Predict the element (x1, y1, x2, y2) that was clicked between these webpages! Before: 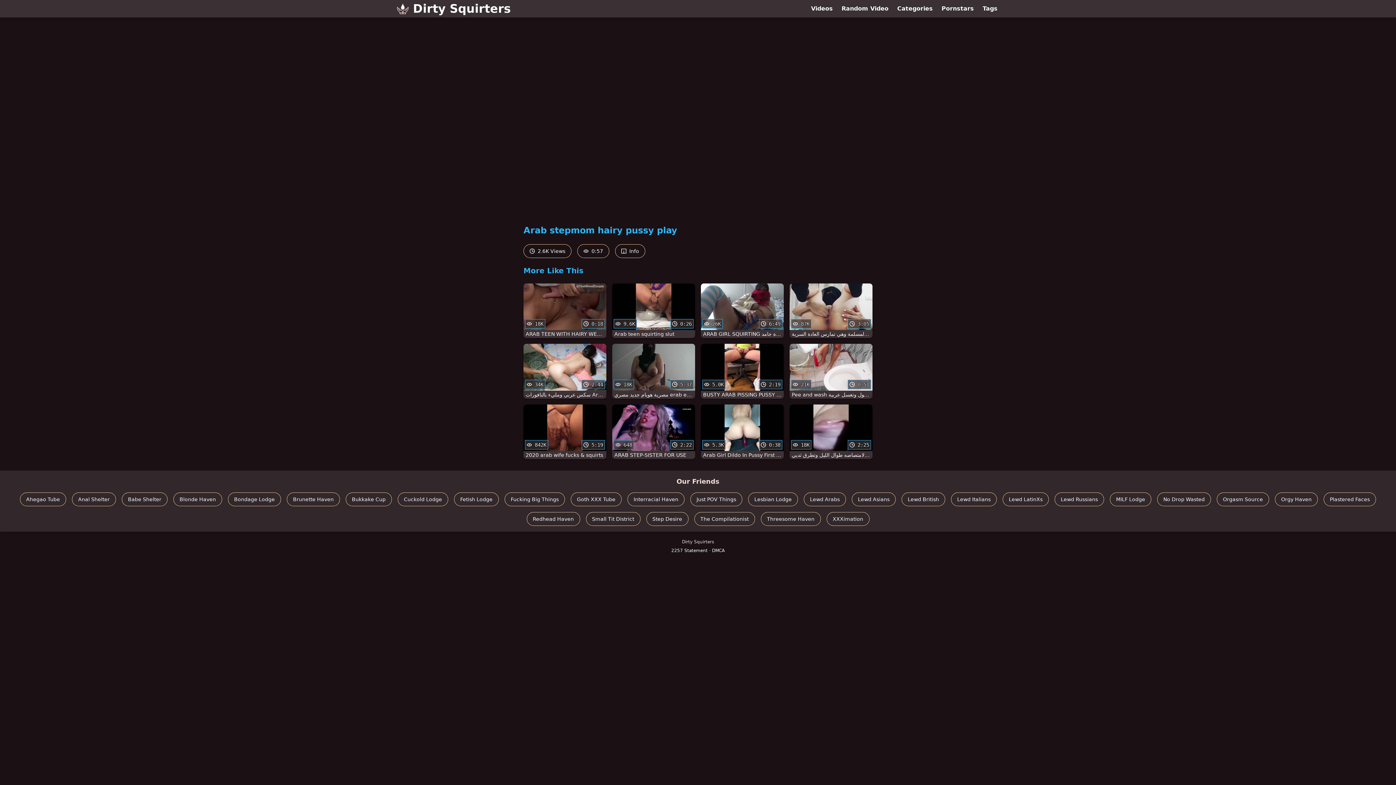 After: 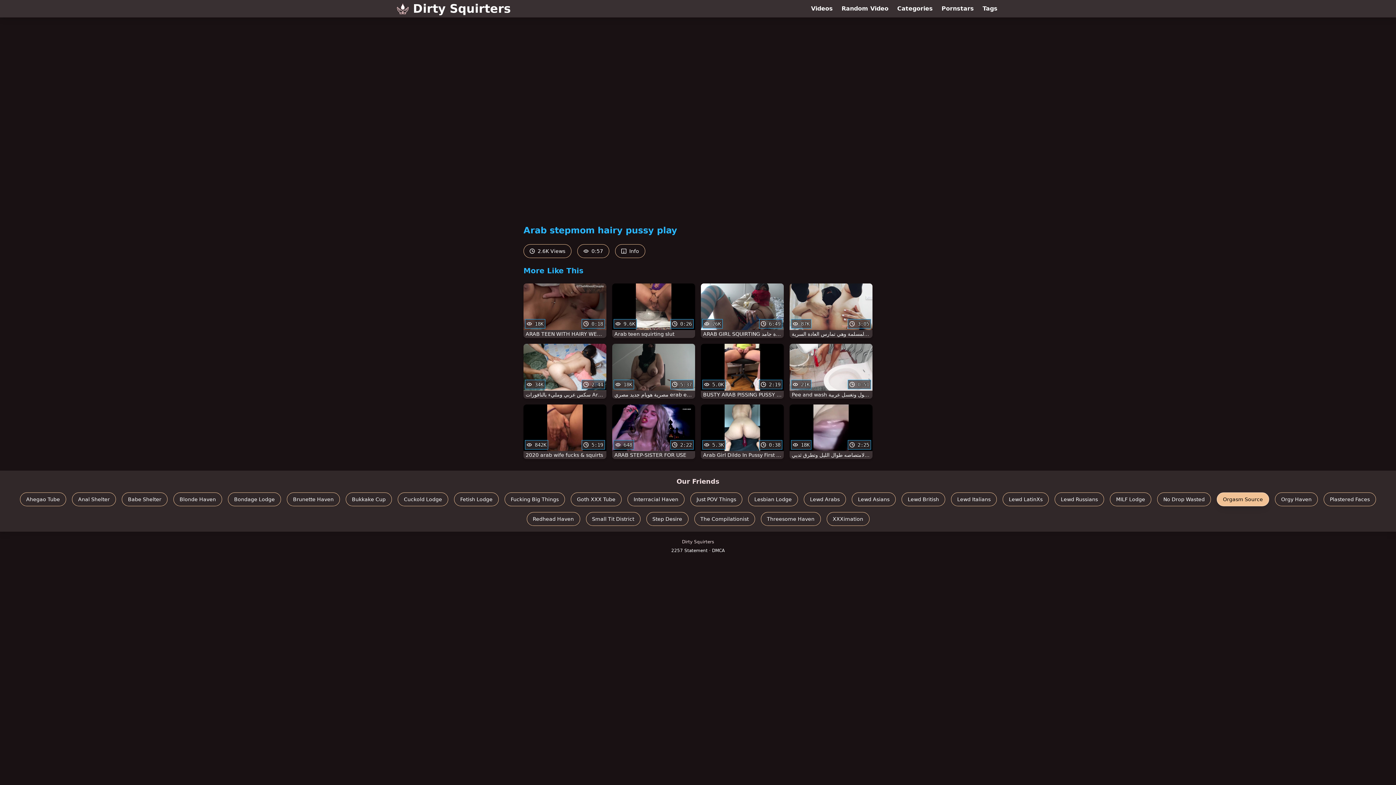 Action: label: Orgasm Source bbox: (1217, 492, 1269, 506)